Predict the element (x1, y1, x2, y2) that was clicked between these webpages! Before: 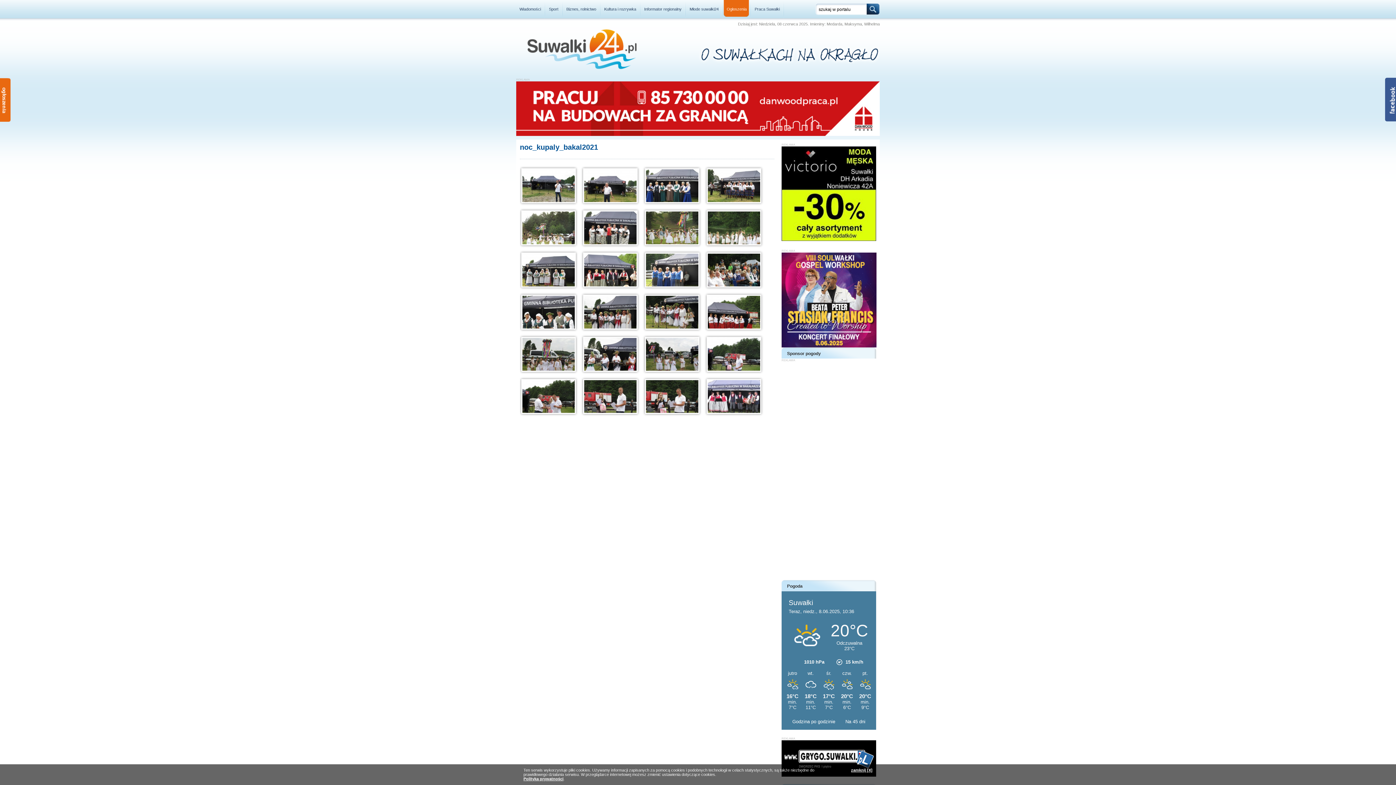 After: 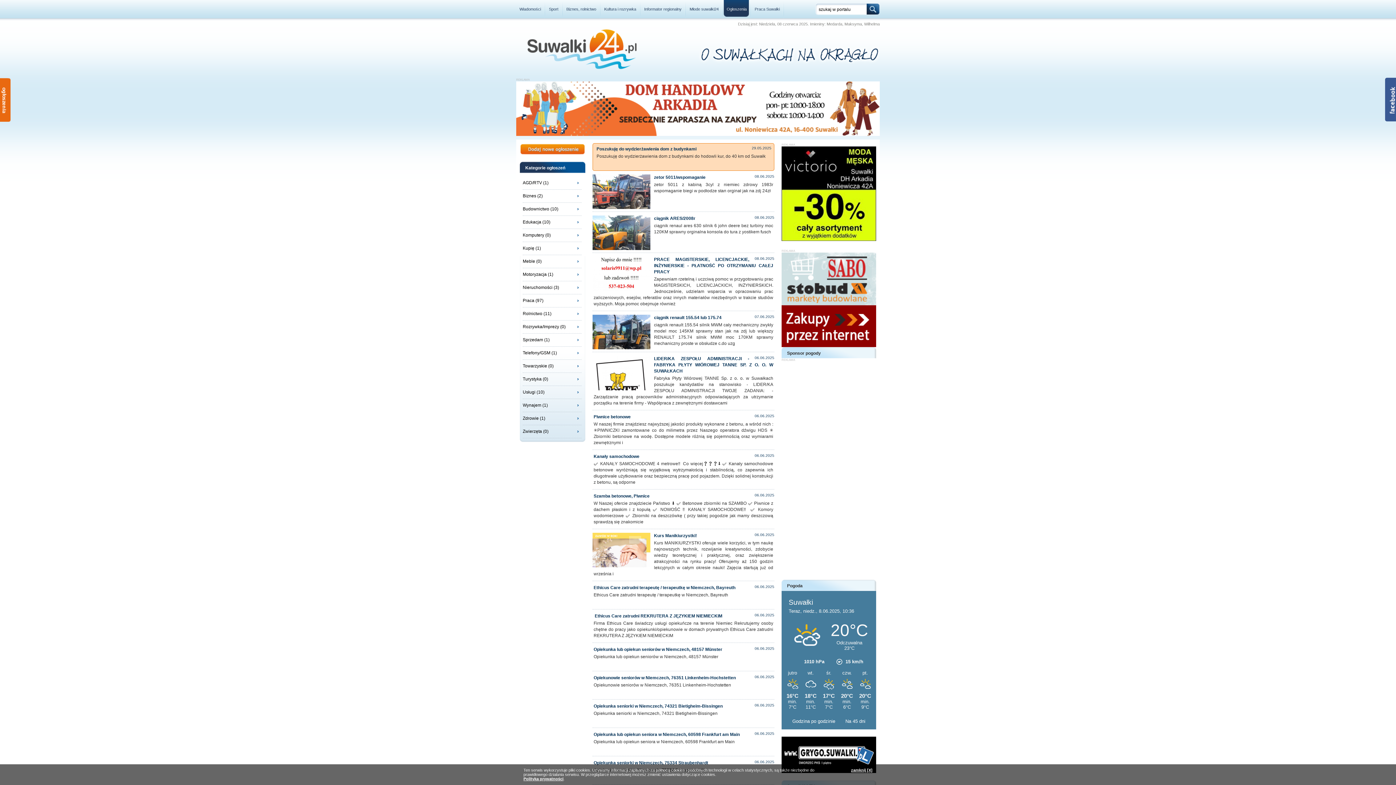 Action: label: Ogłoszenia bbox: (722, 0, 750, 18)